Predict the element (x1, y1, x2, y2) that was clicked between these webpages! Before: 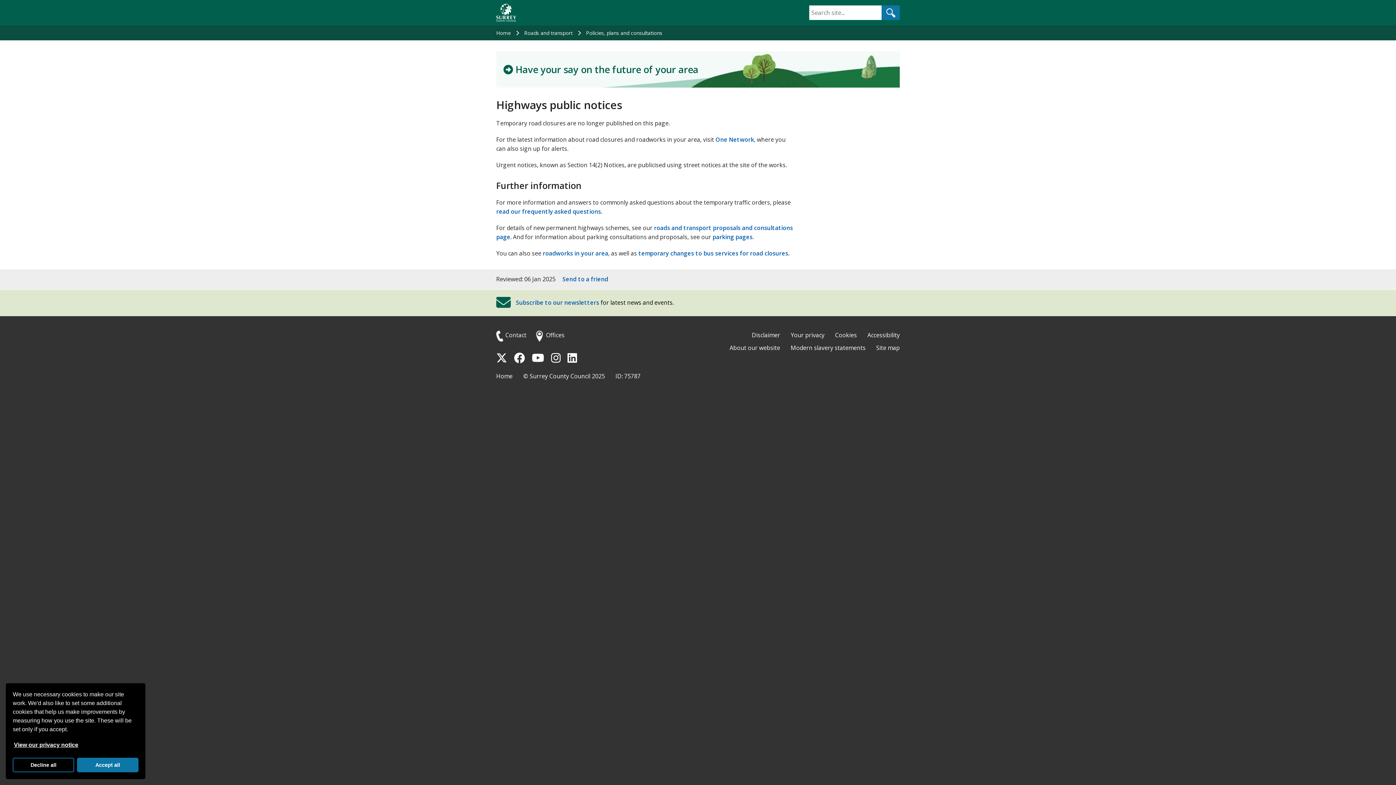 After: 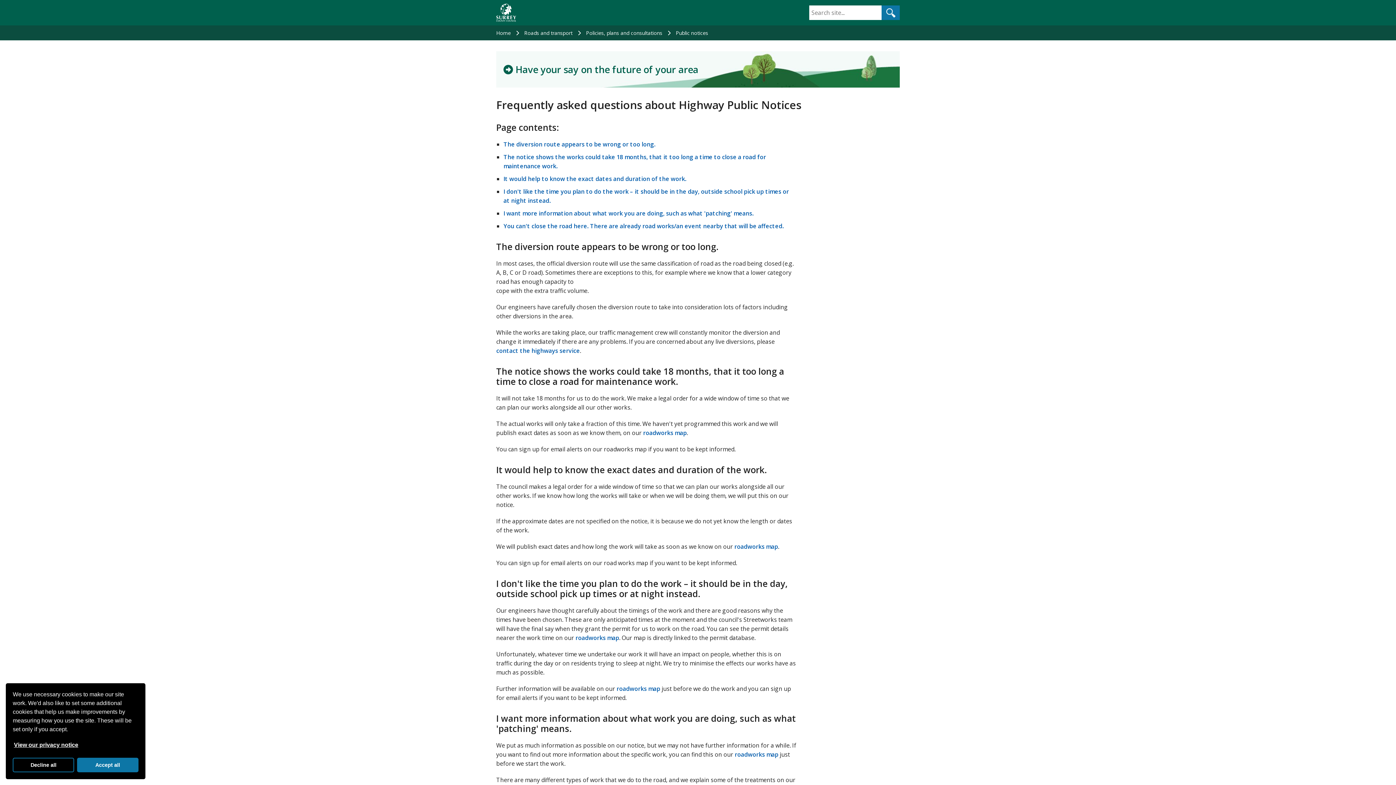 Action: label: read our frequently asked questions bbox: (496, 207, 601, 215)